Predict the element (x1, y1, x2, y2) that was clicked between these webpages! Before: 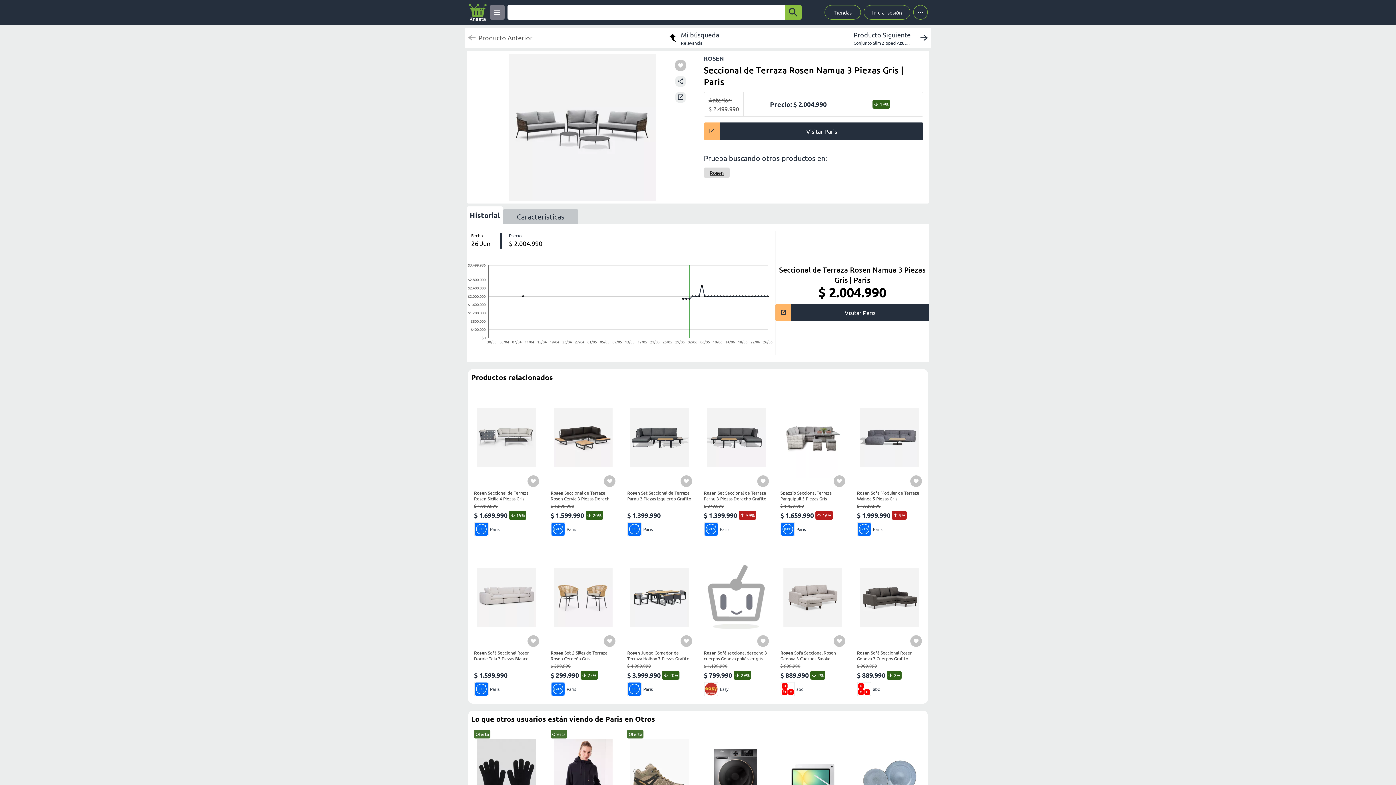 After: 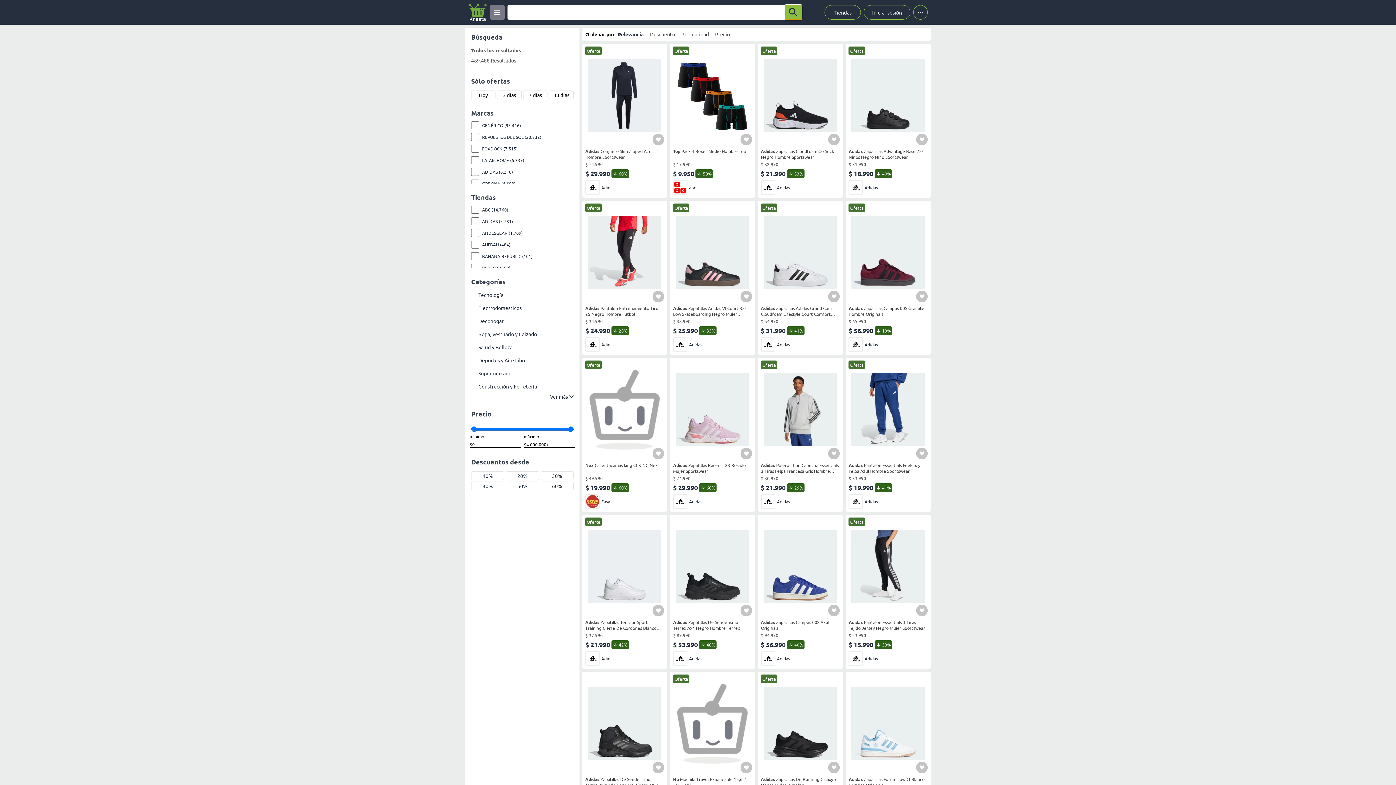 Action: bbox: (785, 5, 801, 19) label: button-search